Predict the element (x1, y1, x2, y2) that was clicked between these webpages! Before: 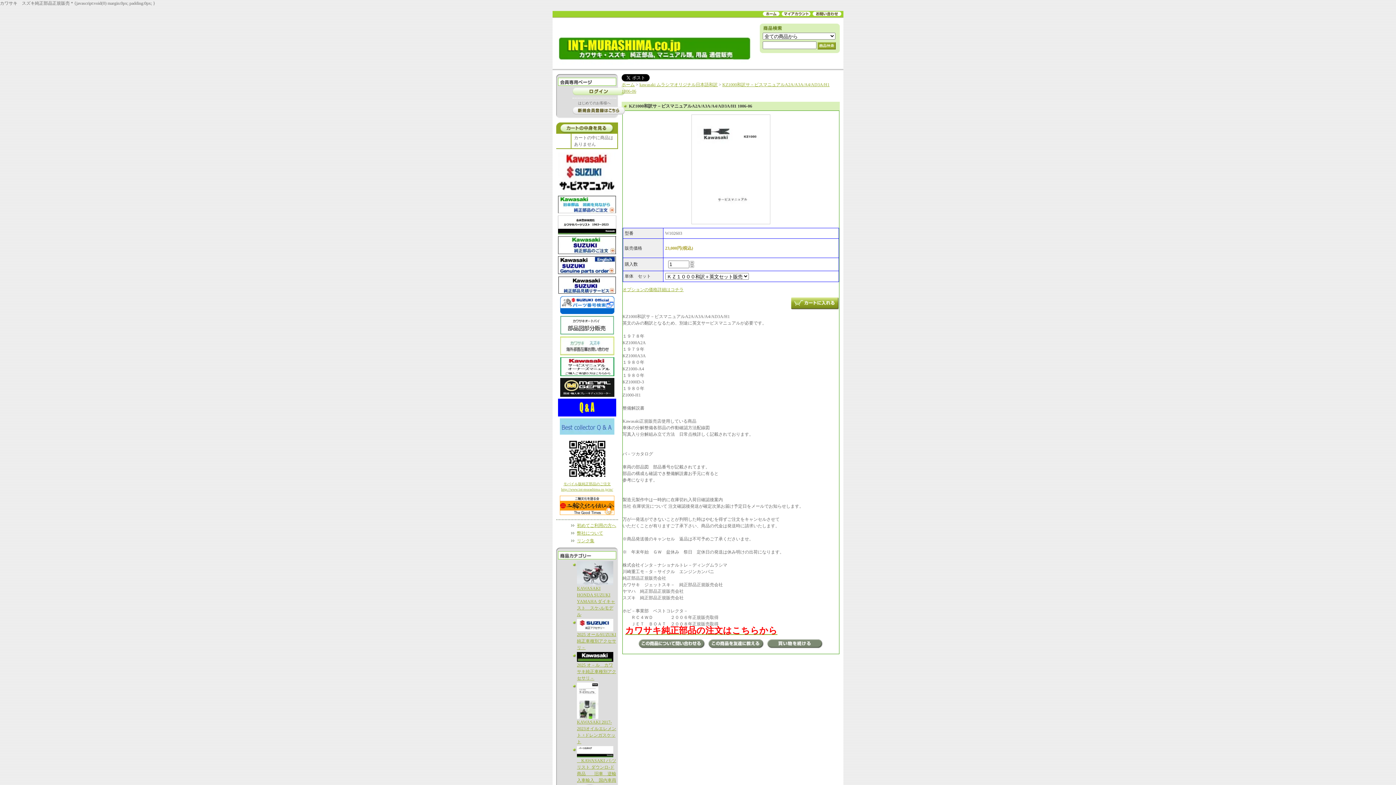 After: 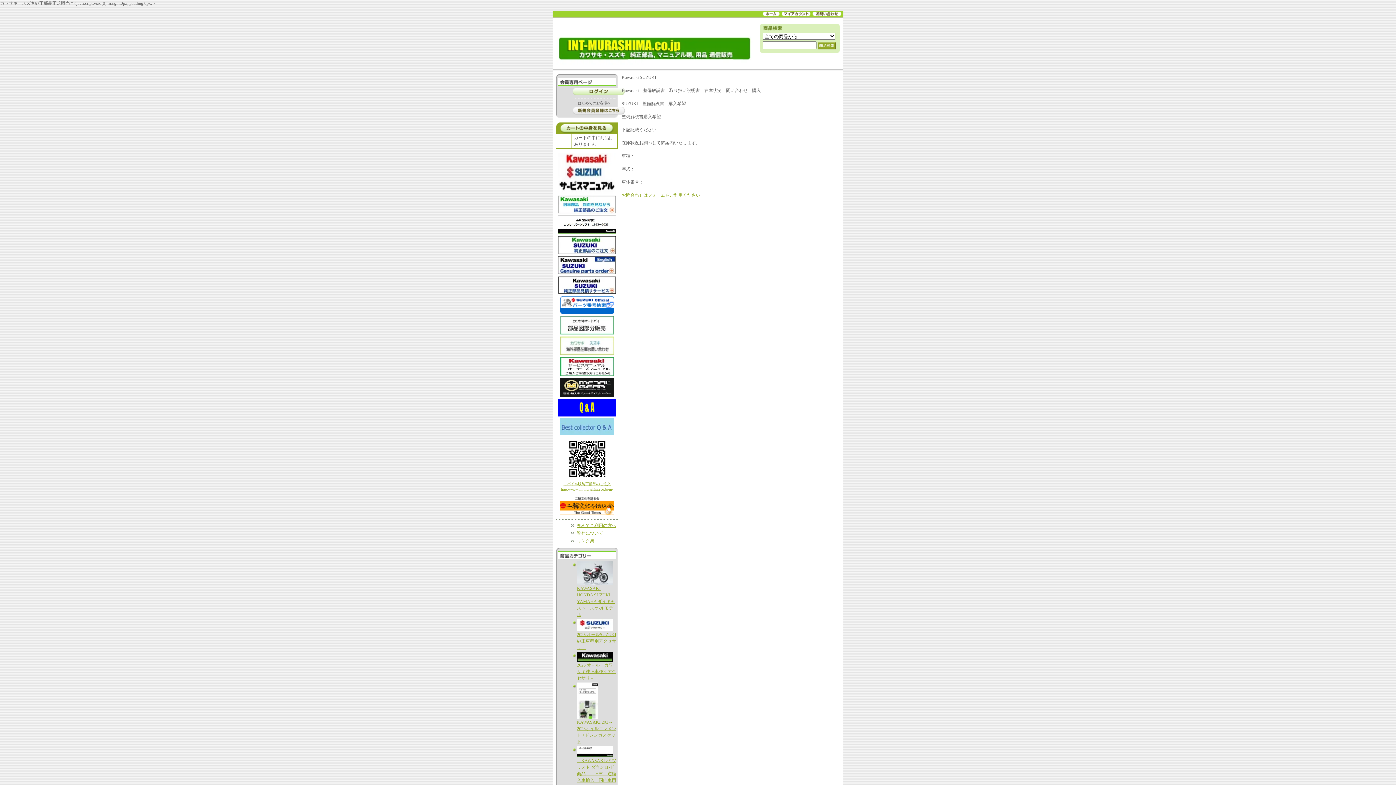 Action: bbox: (558, 190, 616, 194)